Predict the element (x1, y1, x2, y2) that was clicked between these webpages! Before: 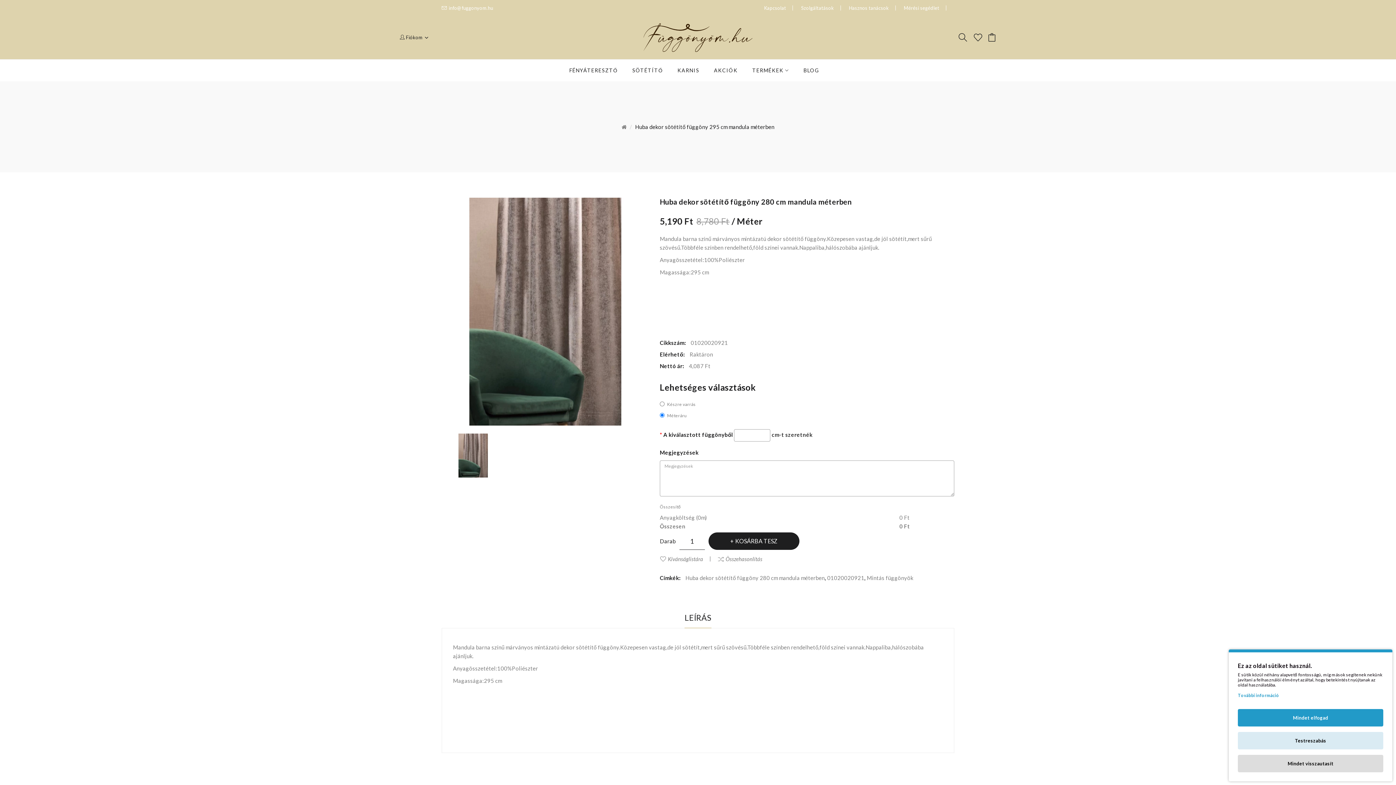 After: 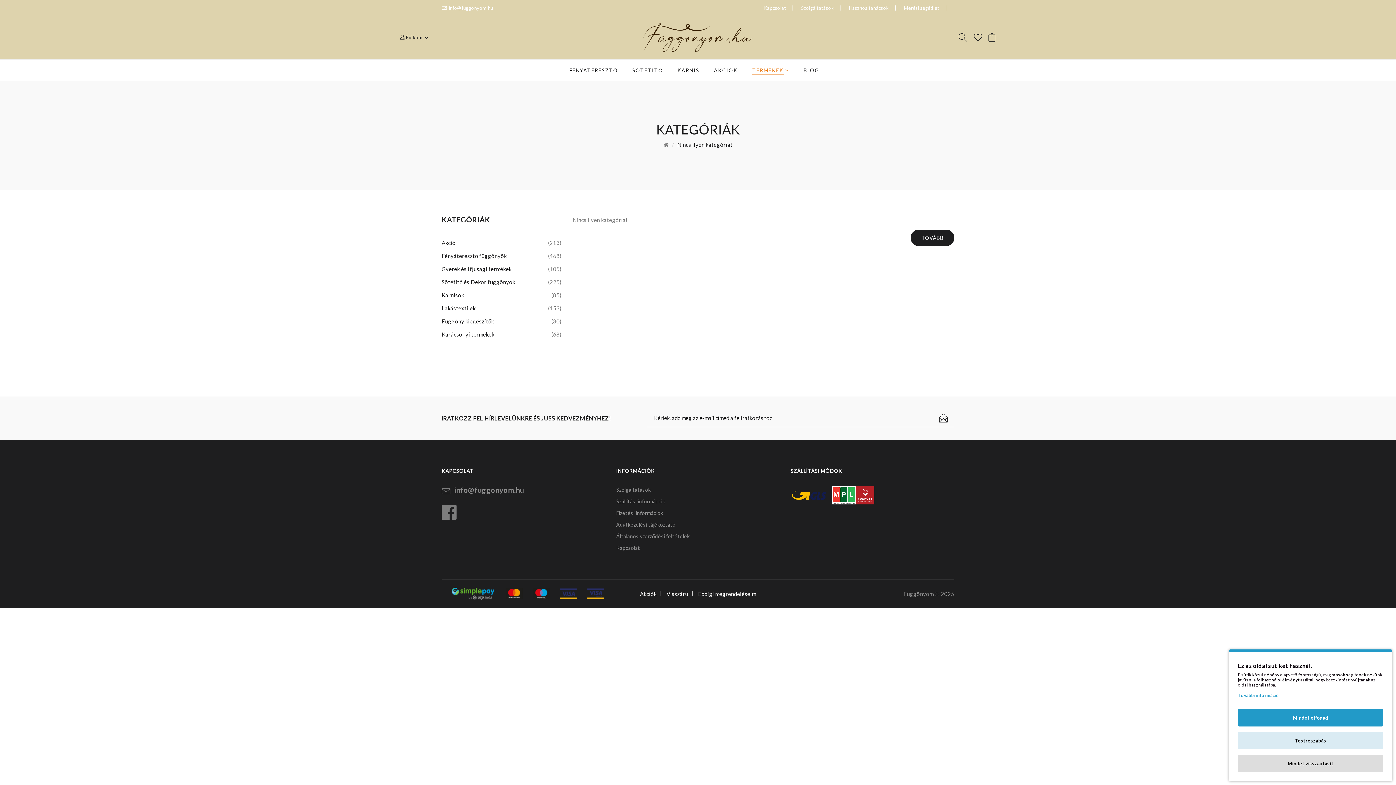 Action: label: TERMÉKEK  bbox: (745, 64, 796, 76)